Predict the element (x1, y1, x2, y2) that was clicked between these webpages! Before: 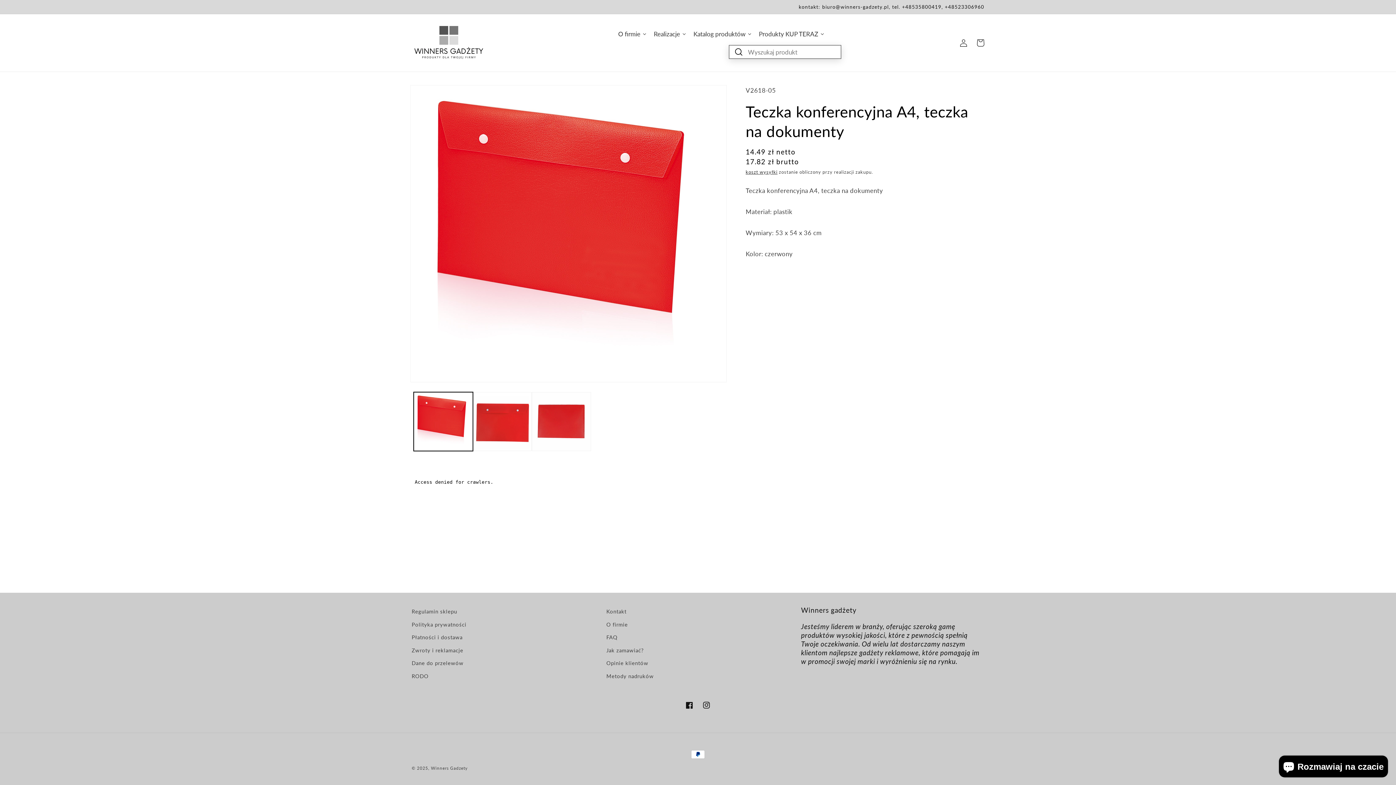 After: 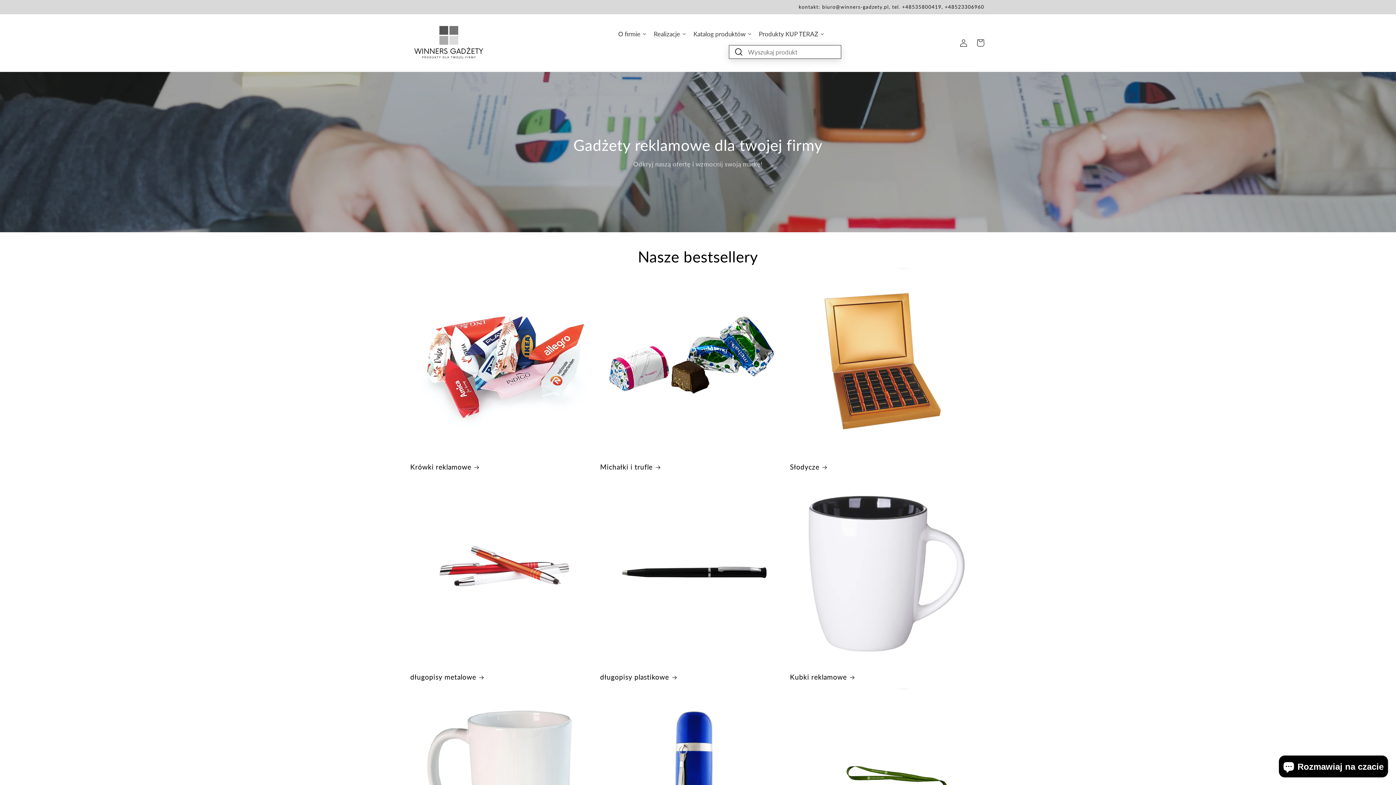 Action: bbox: (408, 21, 487, 64)